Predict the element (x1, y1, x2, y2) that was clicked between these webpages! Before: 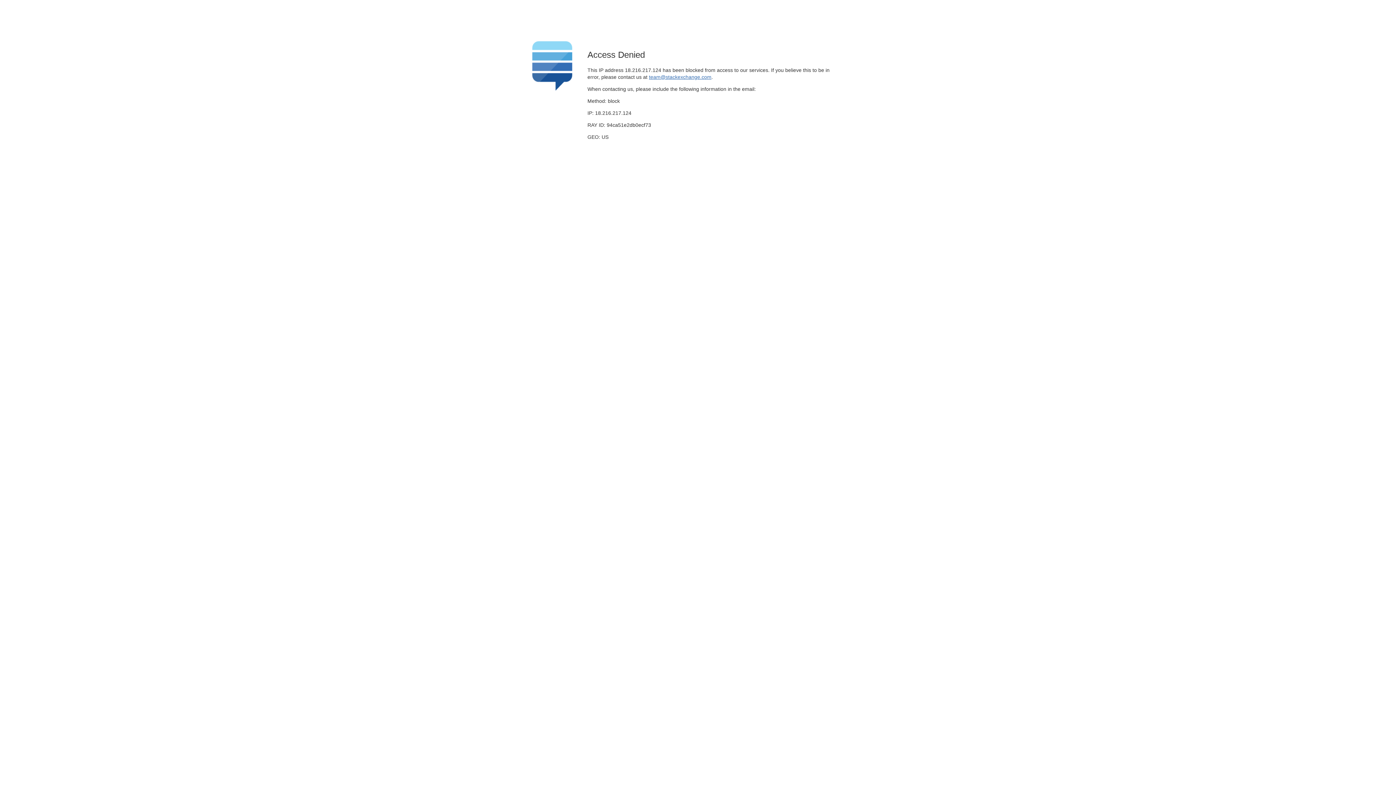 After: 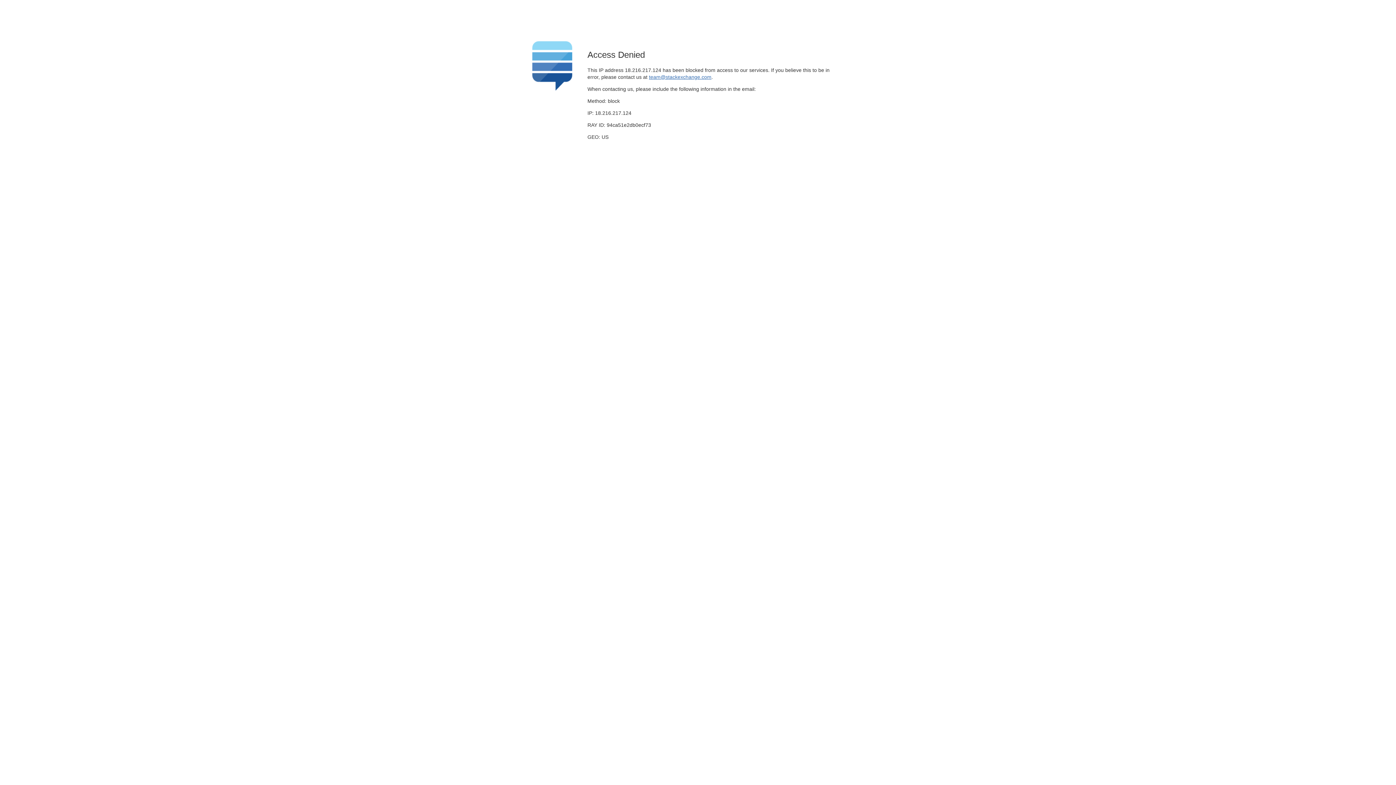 Action: label: team@stackexchange.com bbox: (649, 74, 711, 79)